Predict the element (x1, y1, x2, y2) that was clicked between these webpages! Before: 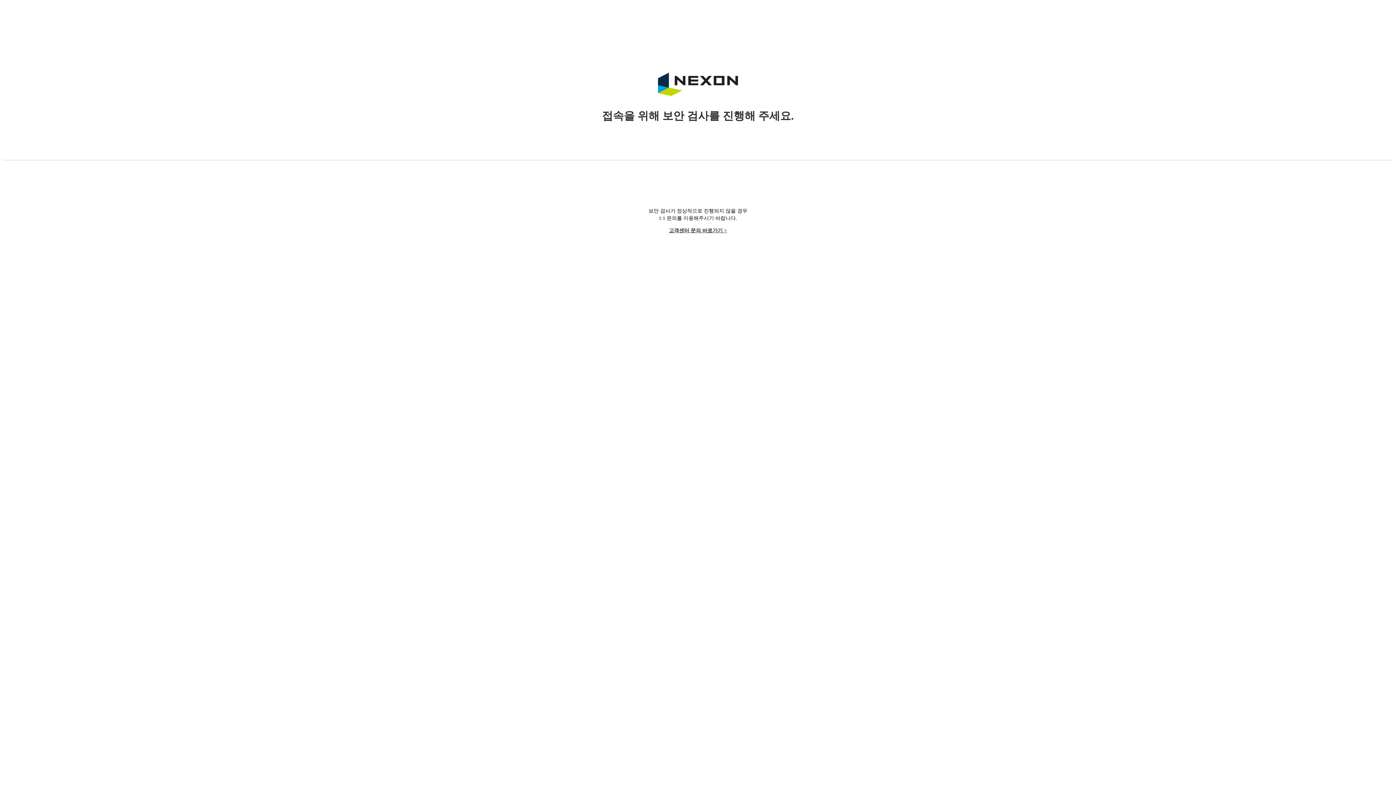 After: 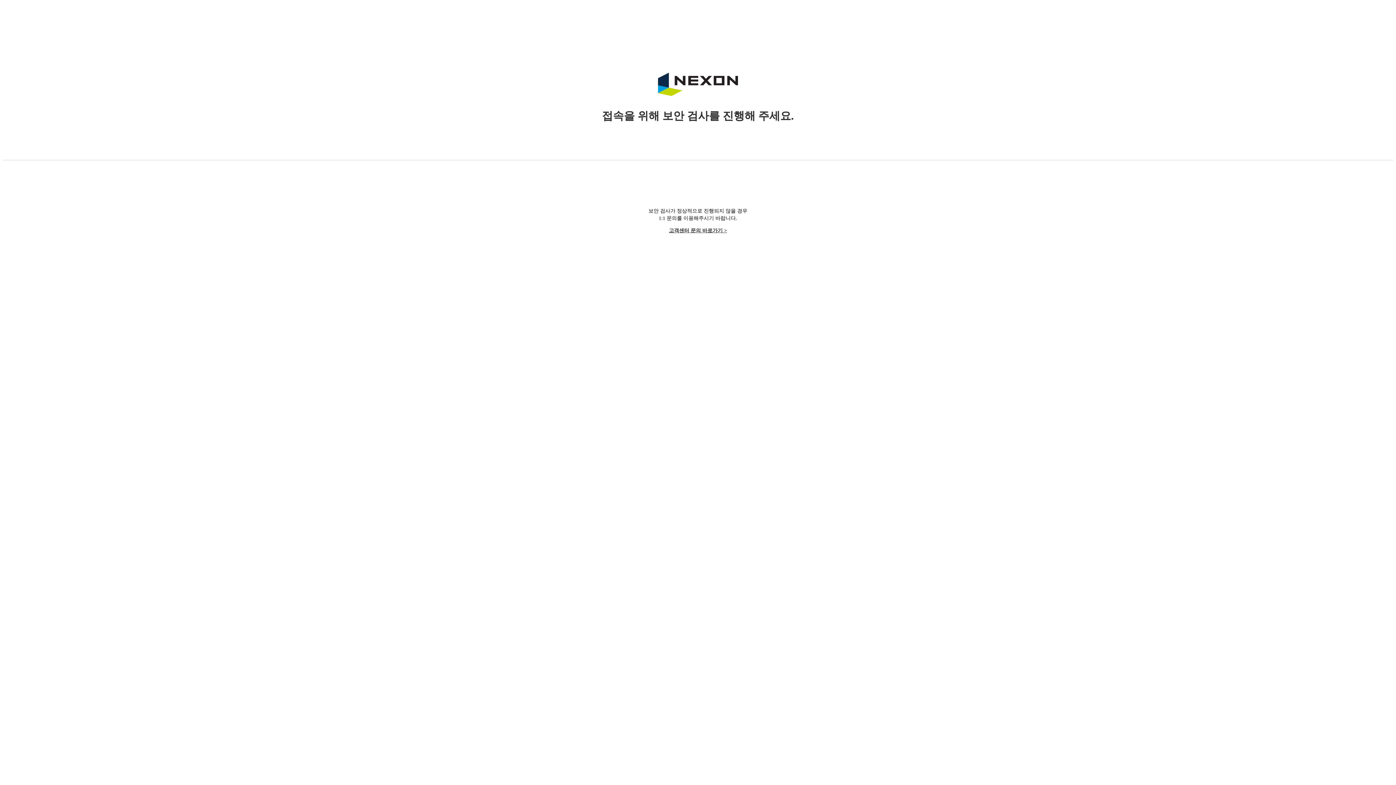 Action: bbox: (669, 228, 727, 233) label: 고객센터 문의 바로가기 >